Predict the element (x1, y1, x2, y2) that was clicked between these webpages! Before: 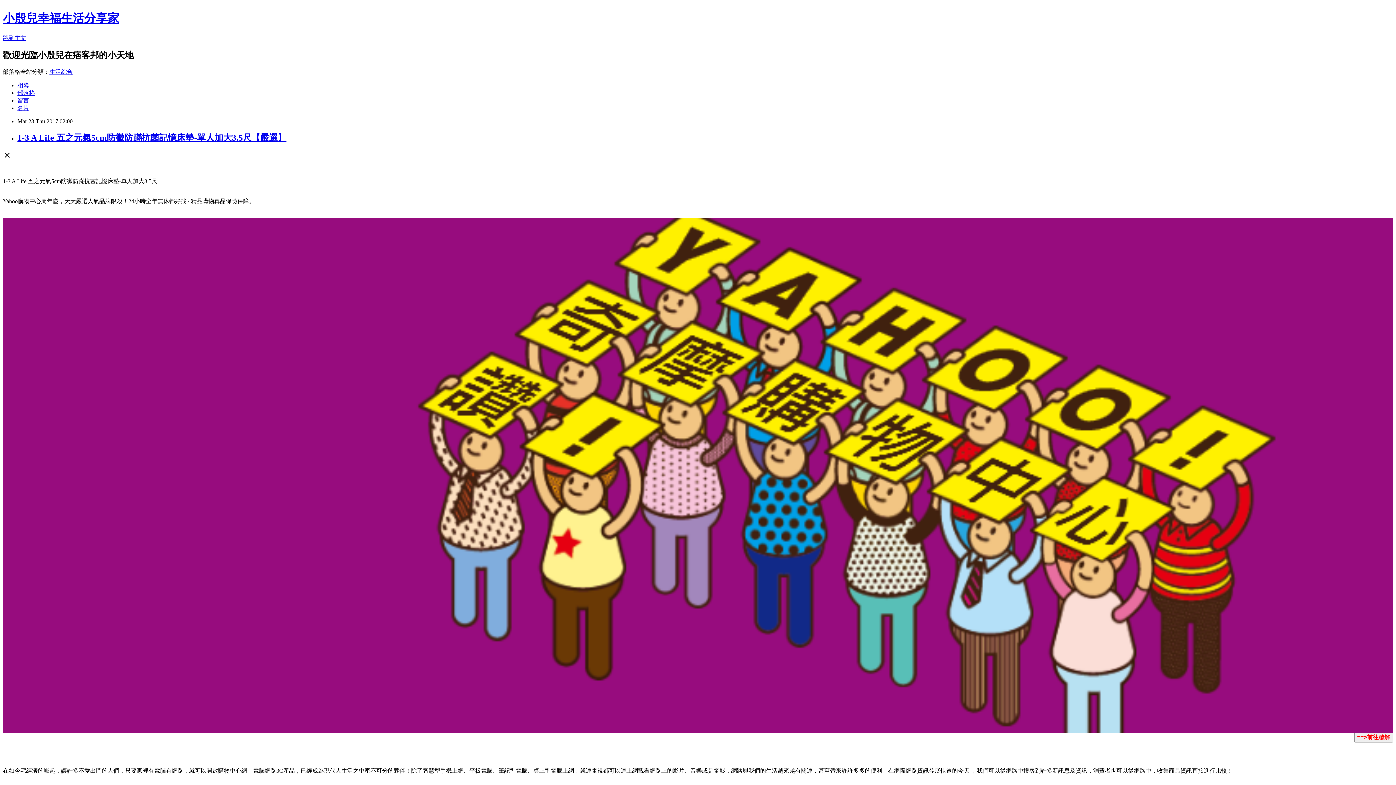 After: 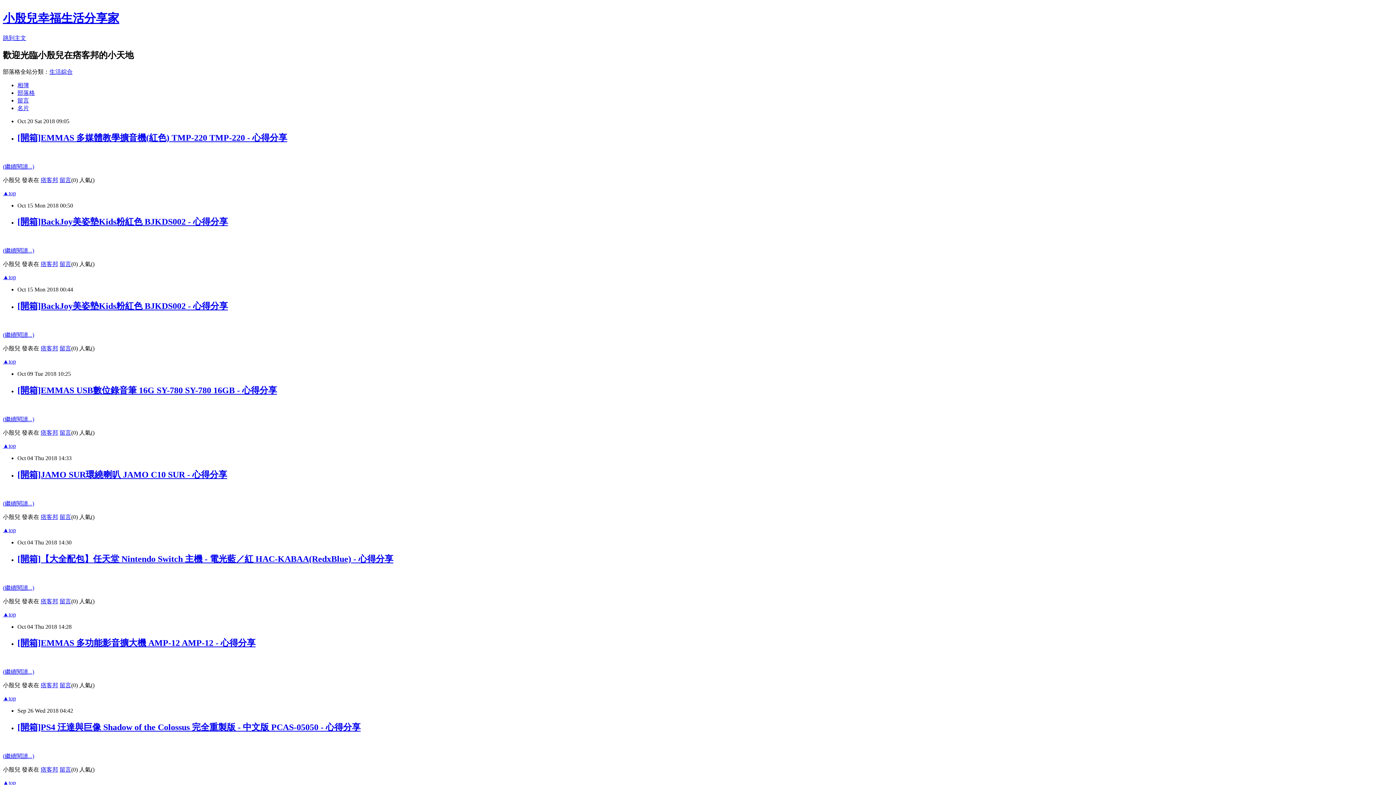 Action: label: 部落格 bbox: (17, 89, 34, 95)